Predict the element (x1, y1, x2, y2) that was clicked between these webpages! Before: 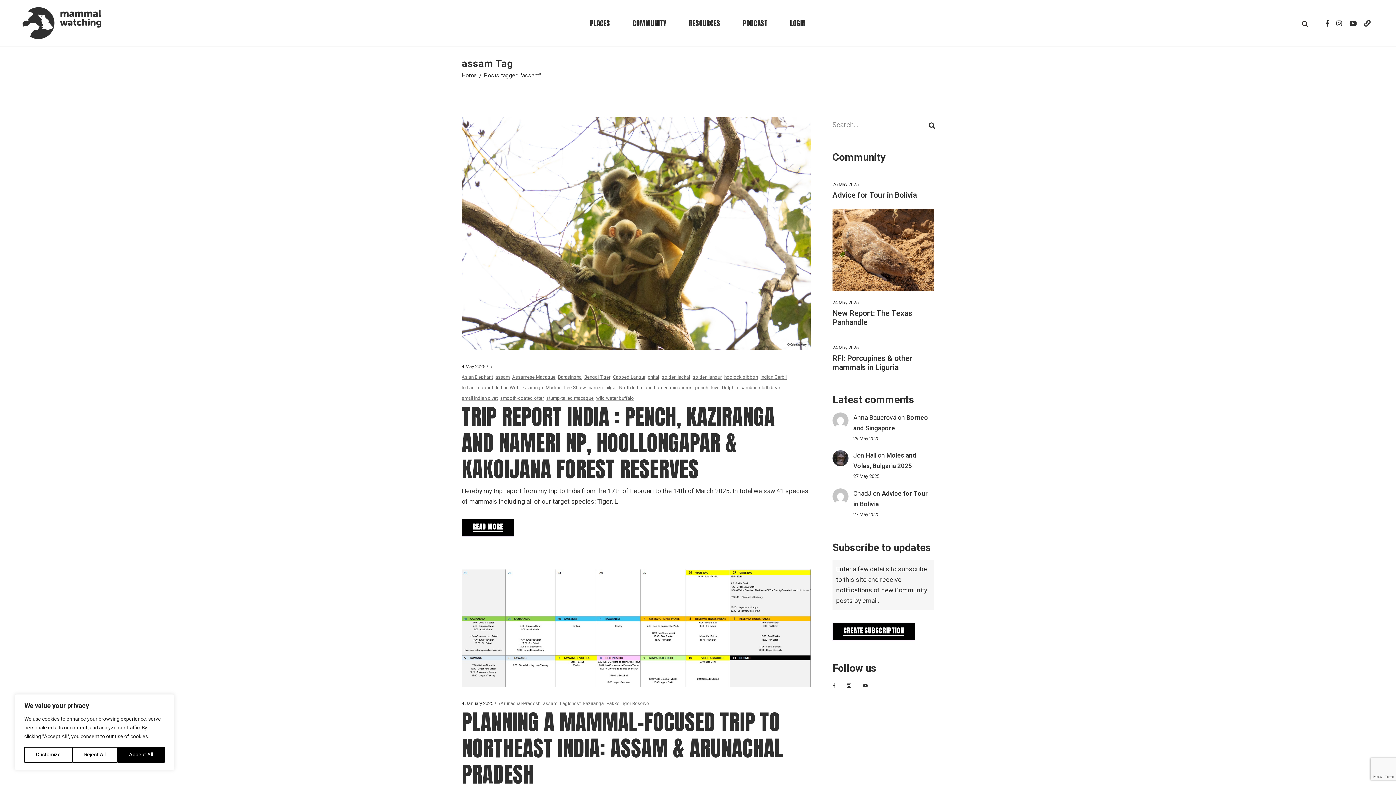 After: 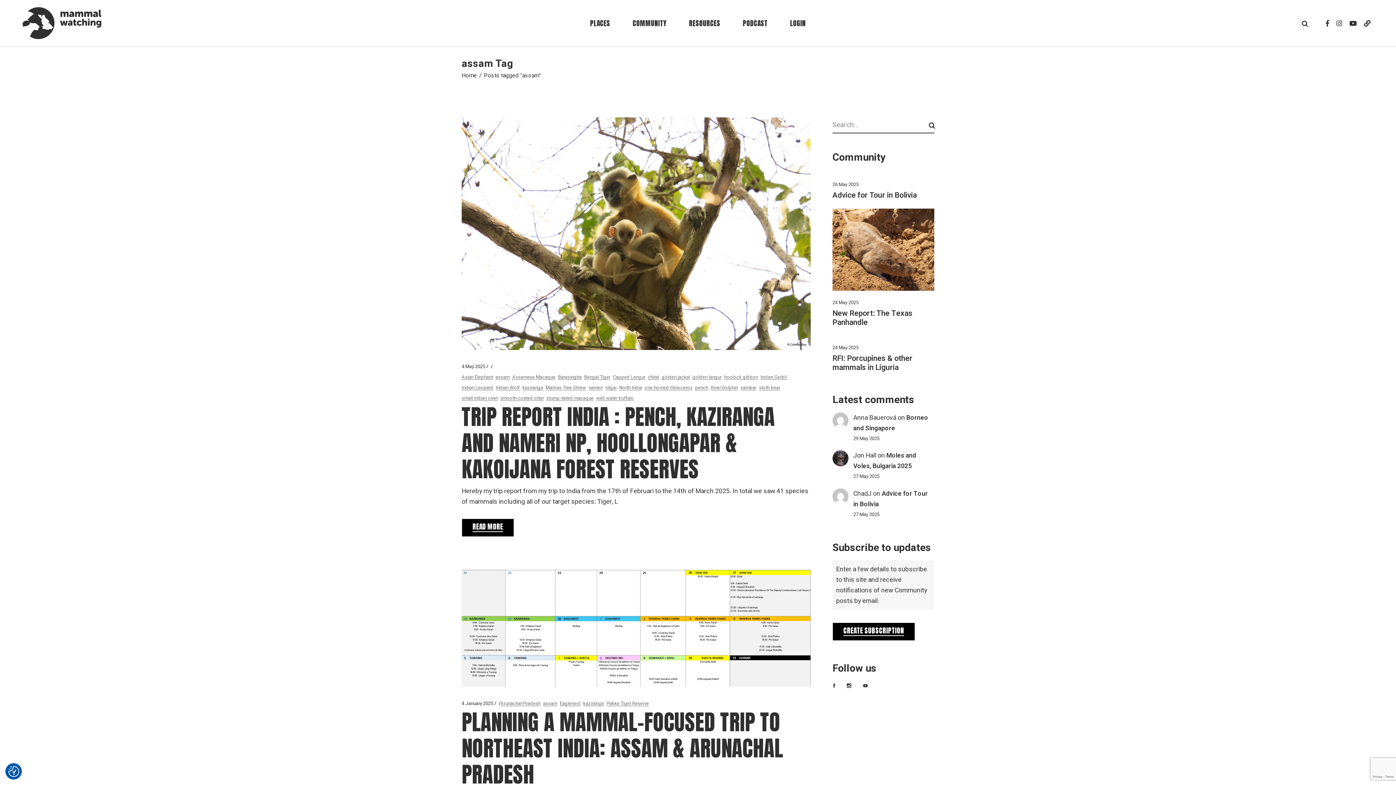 Action: bbox: (72, 747, 117, 763) label: Reject All